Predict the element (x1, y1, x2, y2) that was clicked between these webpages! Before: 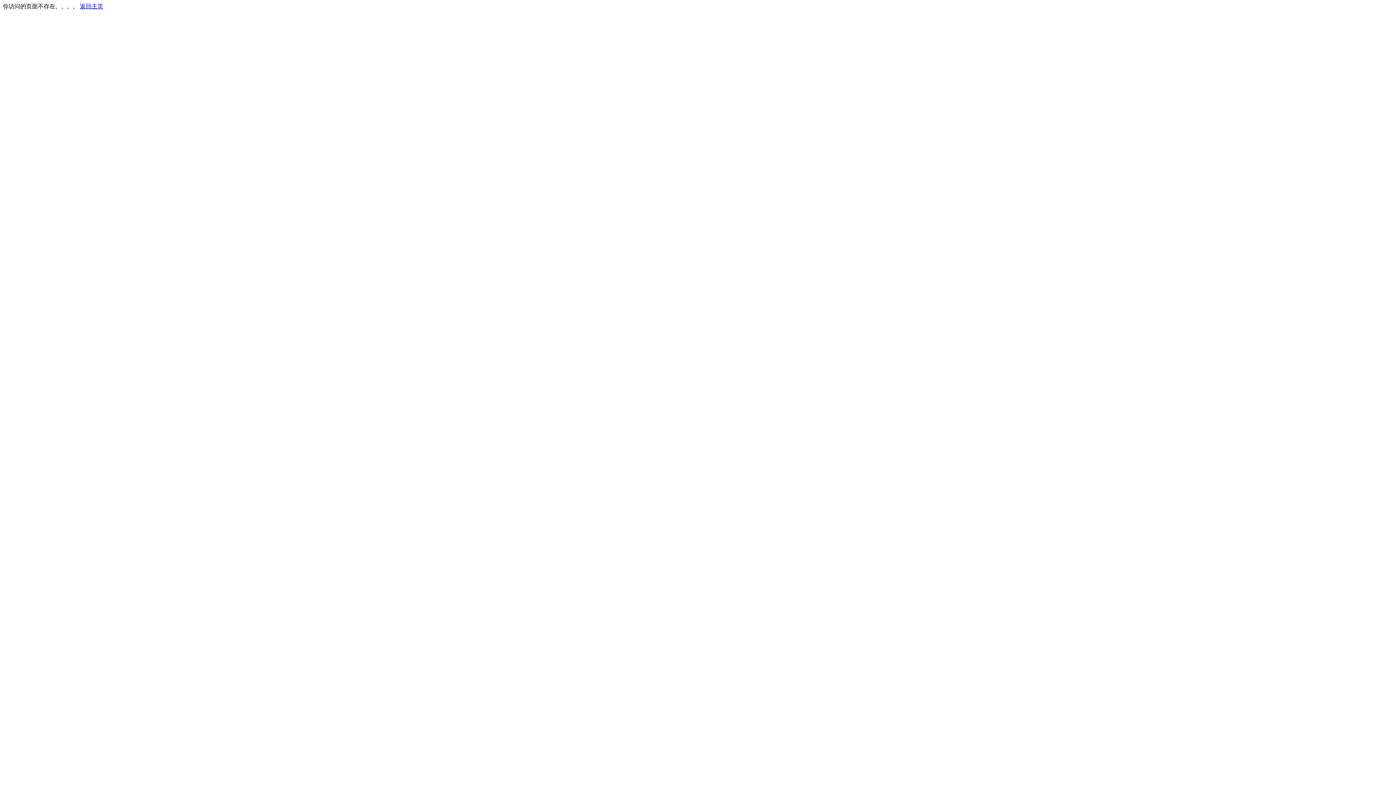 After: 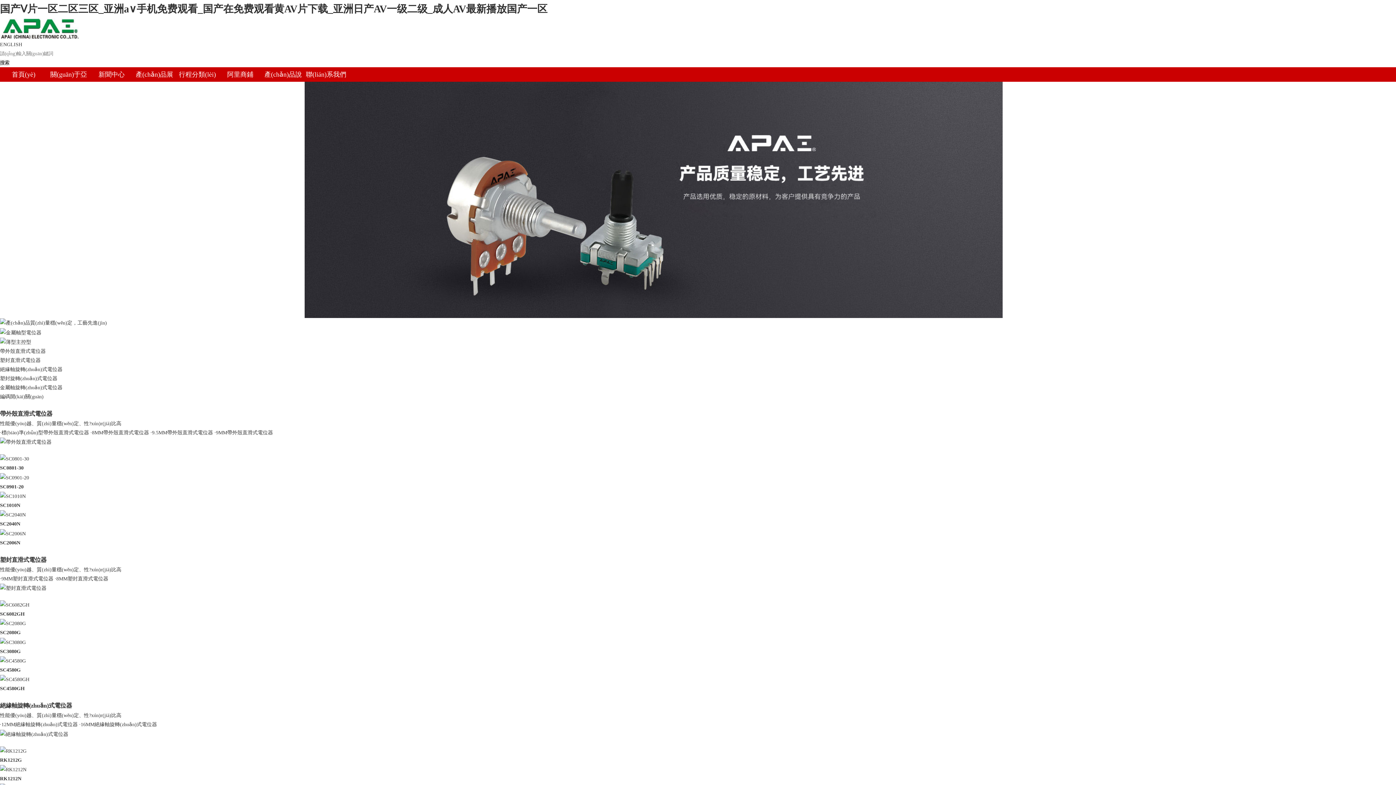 Action: bbox: (80, 3, 103, 9) label: 返回主页